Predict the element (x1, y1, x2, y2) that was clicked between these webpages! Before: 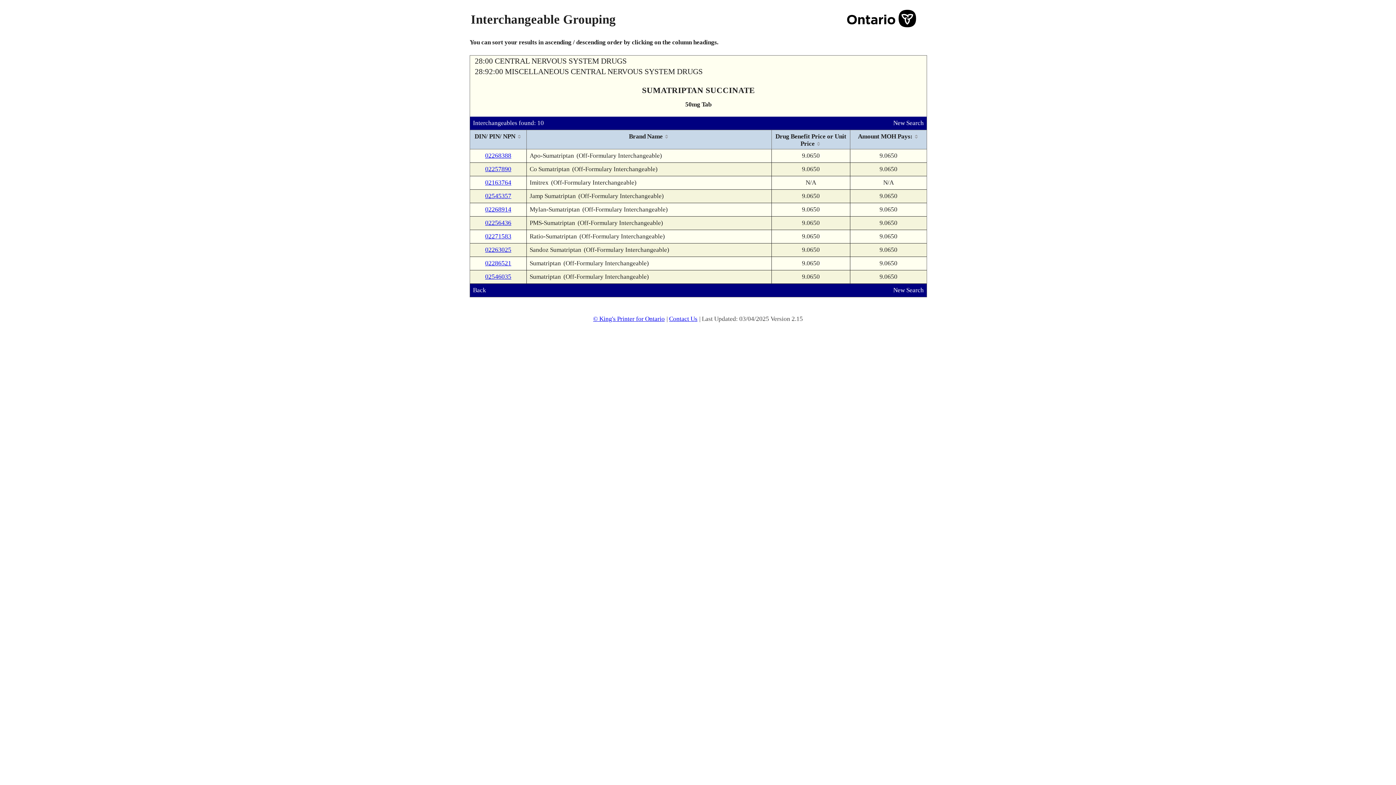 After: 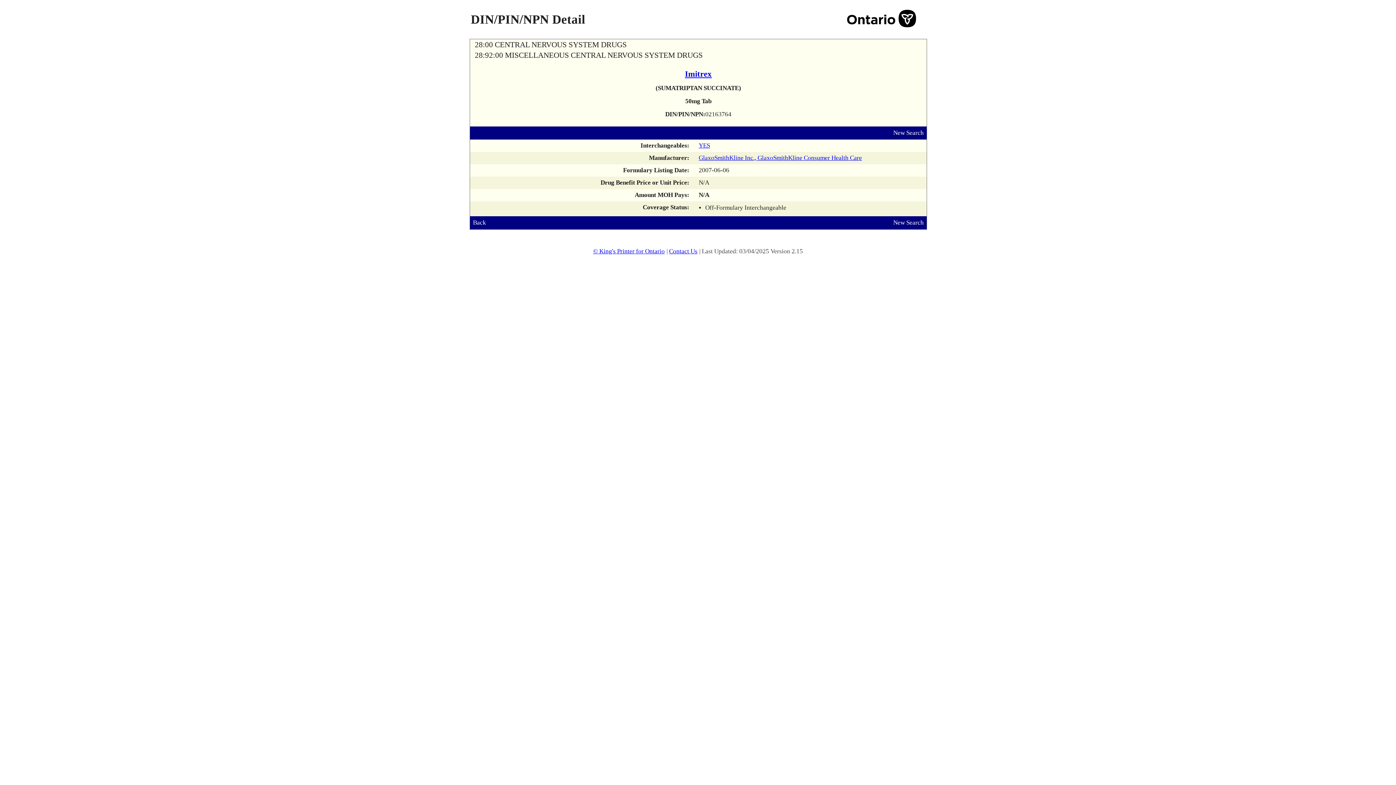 Action: label: 02163764 bbox: (485, 179, 511, 186)